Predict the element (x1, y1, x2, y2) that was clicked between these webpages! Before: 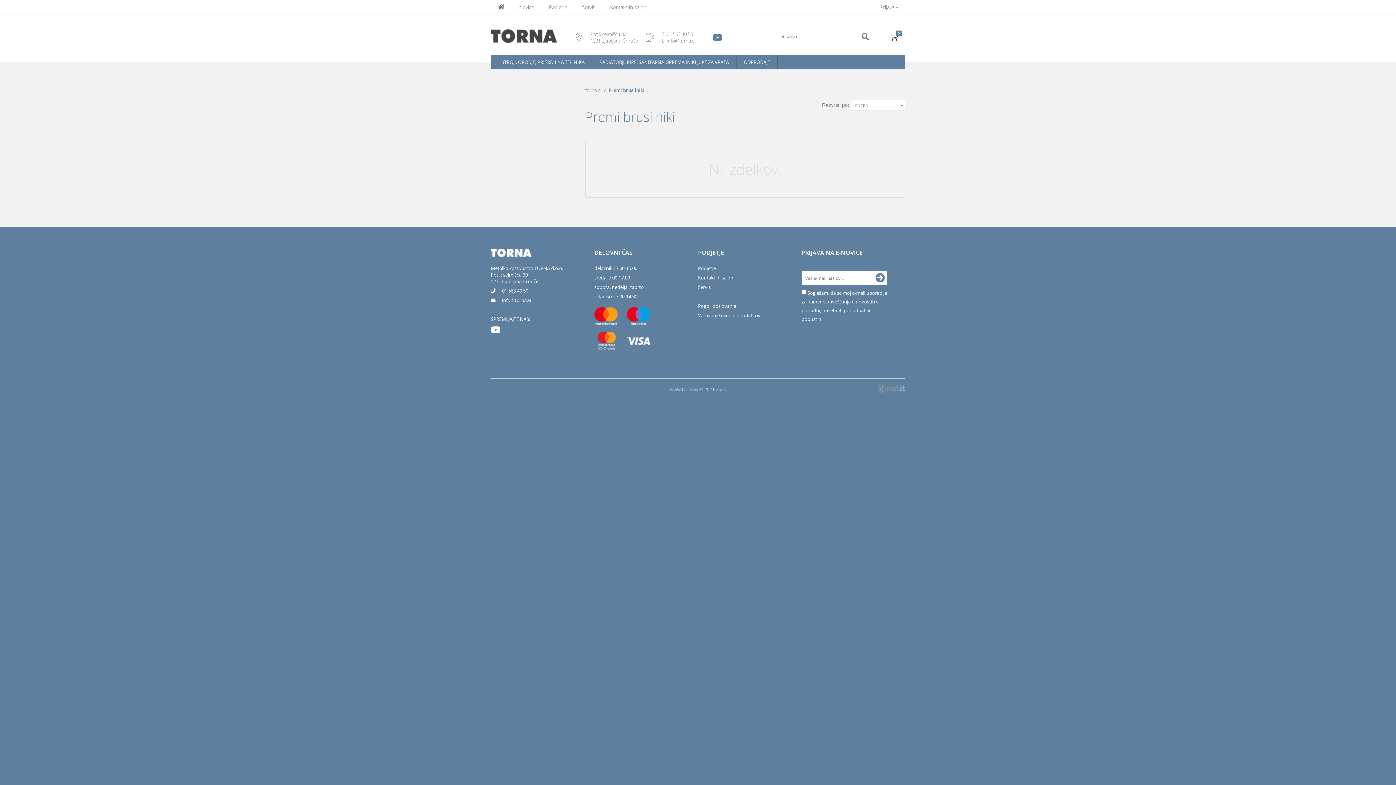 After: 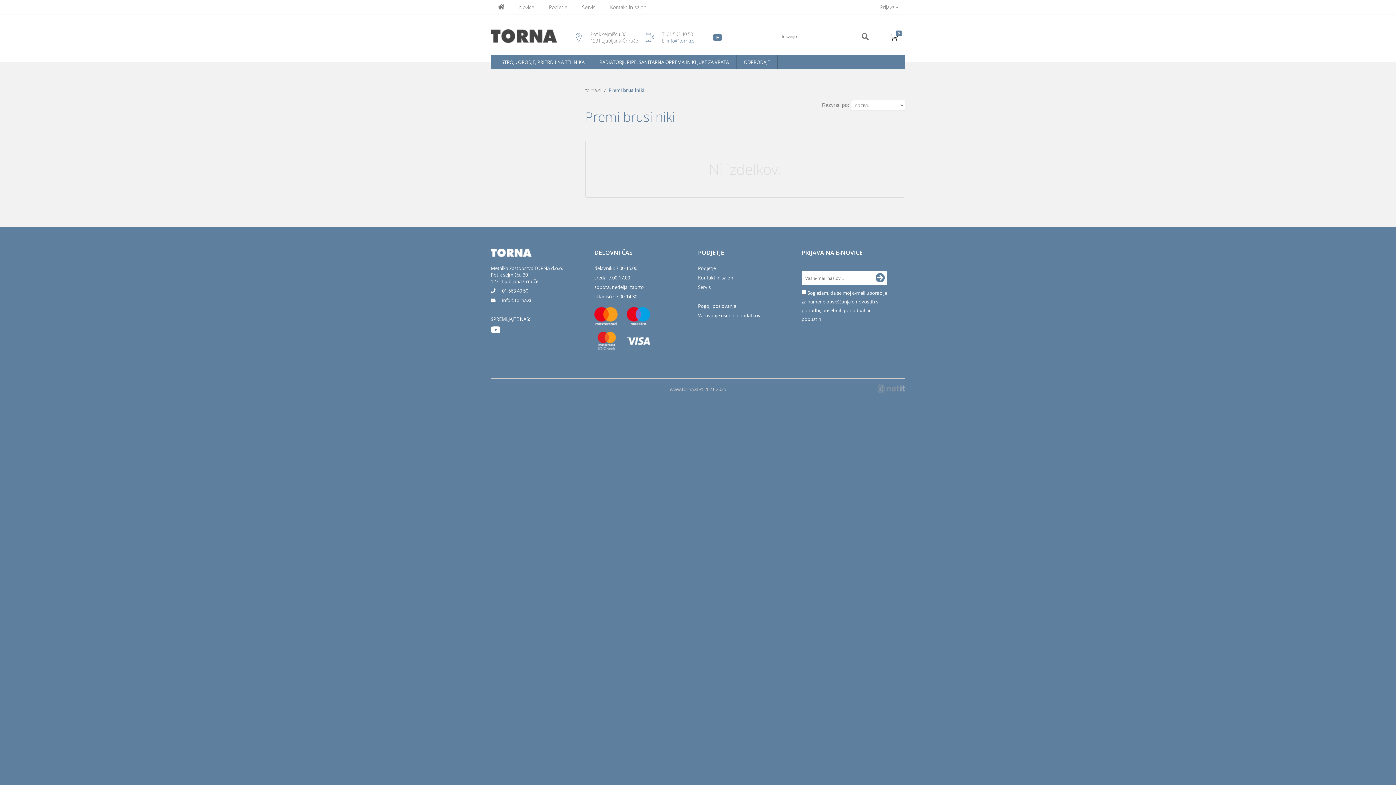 Action: label: info@torna.si bbox: (666, 37, 695, 44)